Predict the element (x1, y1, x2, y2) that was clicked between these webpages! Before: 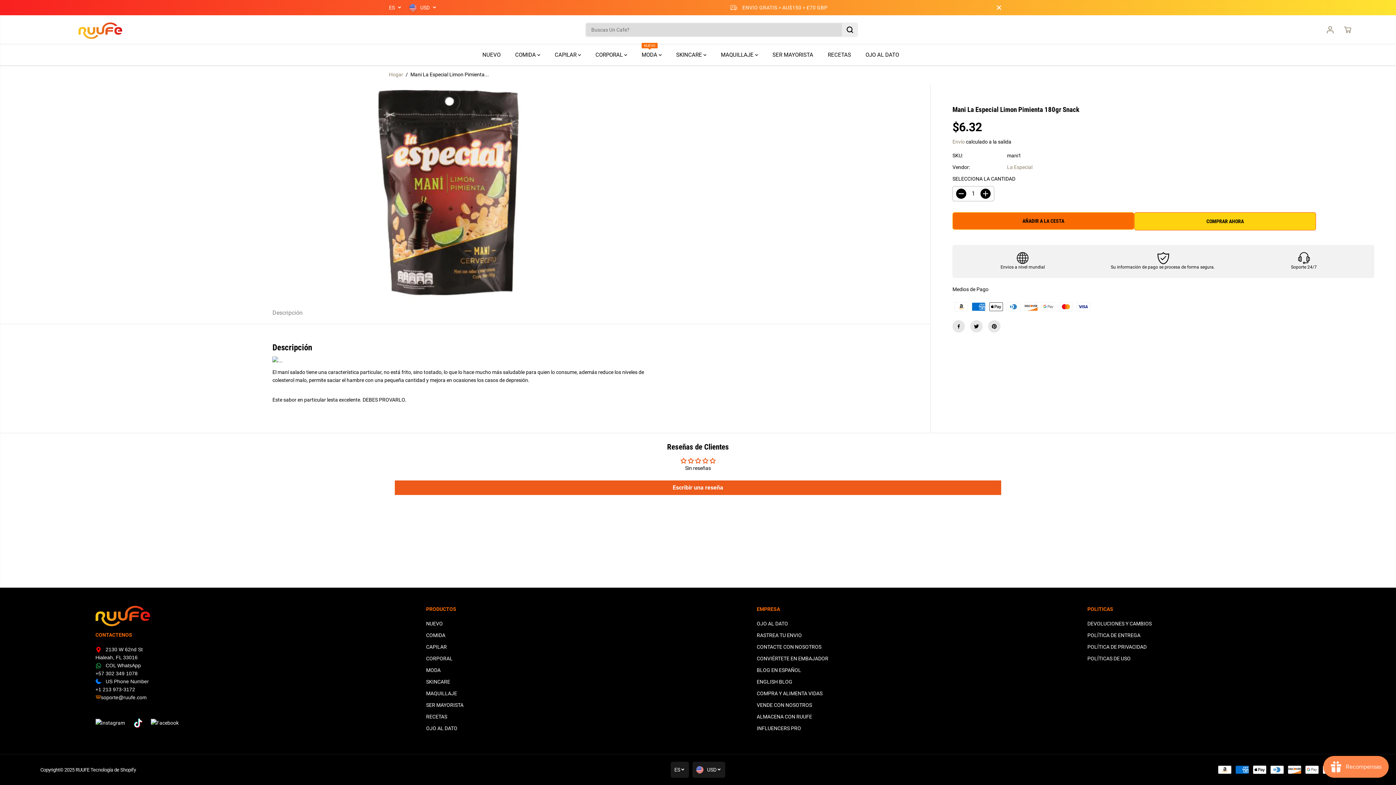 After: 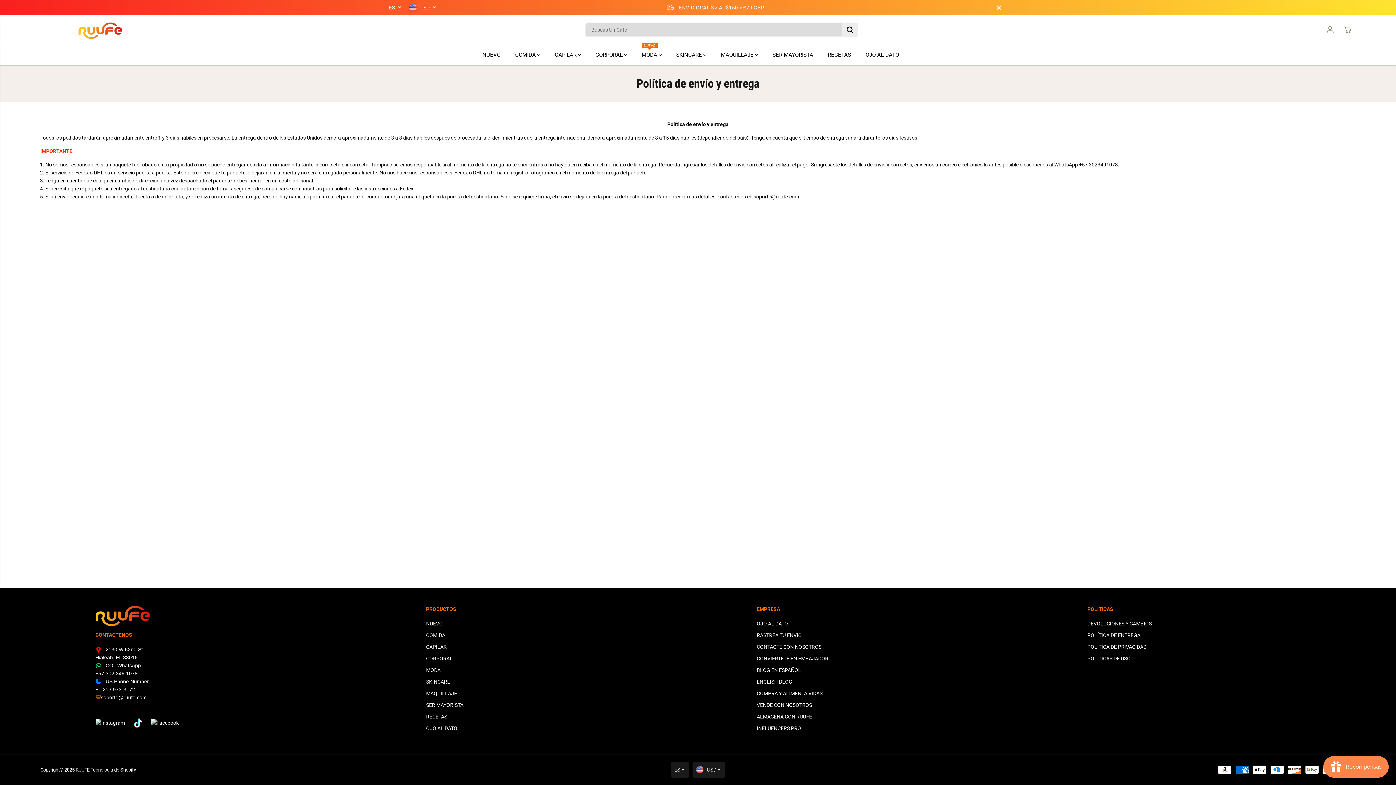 Action: bbox: (1087, 631, 1140, 639) label: POLÍTICA DE ENTREGA